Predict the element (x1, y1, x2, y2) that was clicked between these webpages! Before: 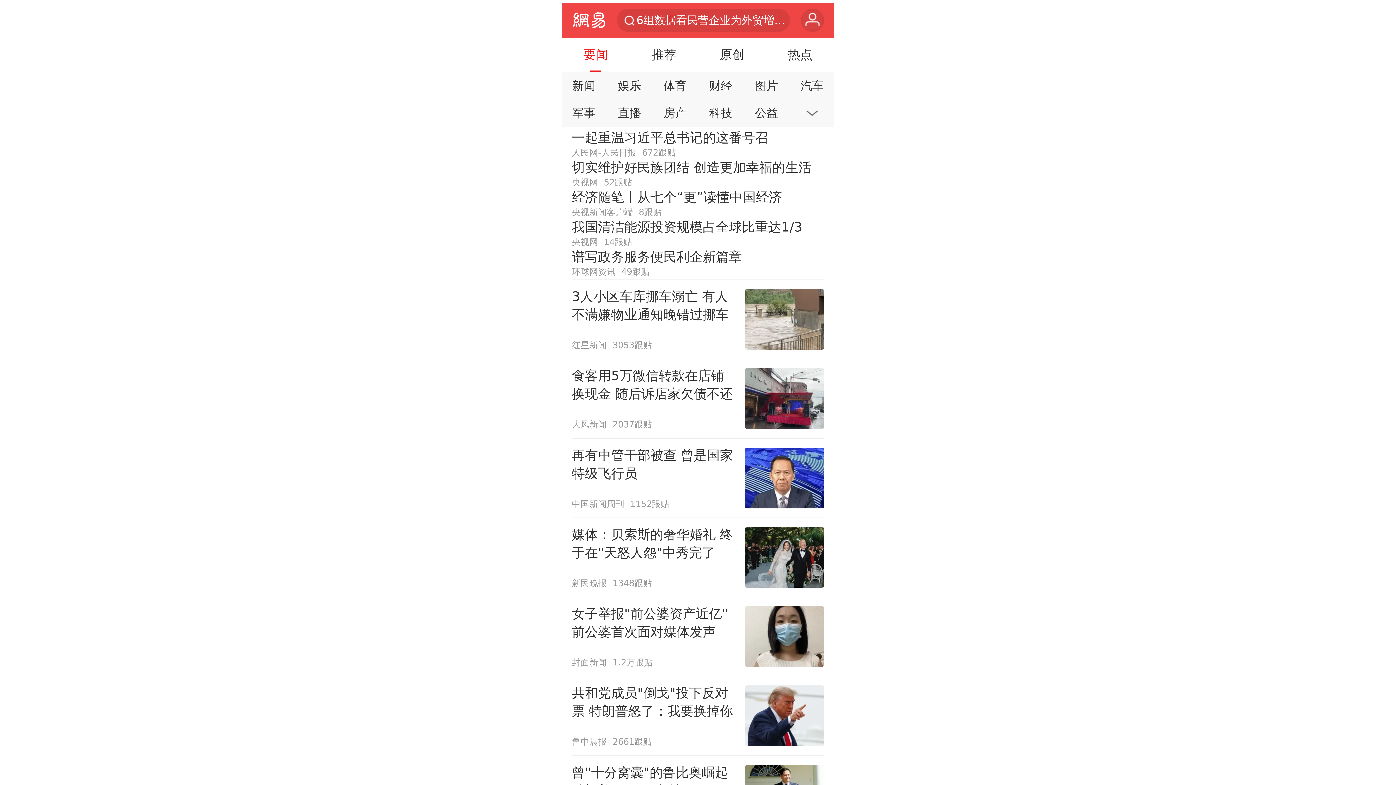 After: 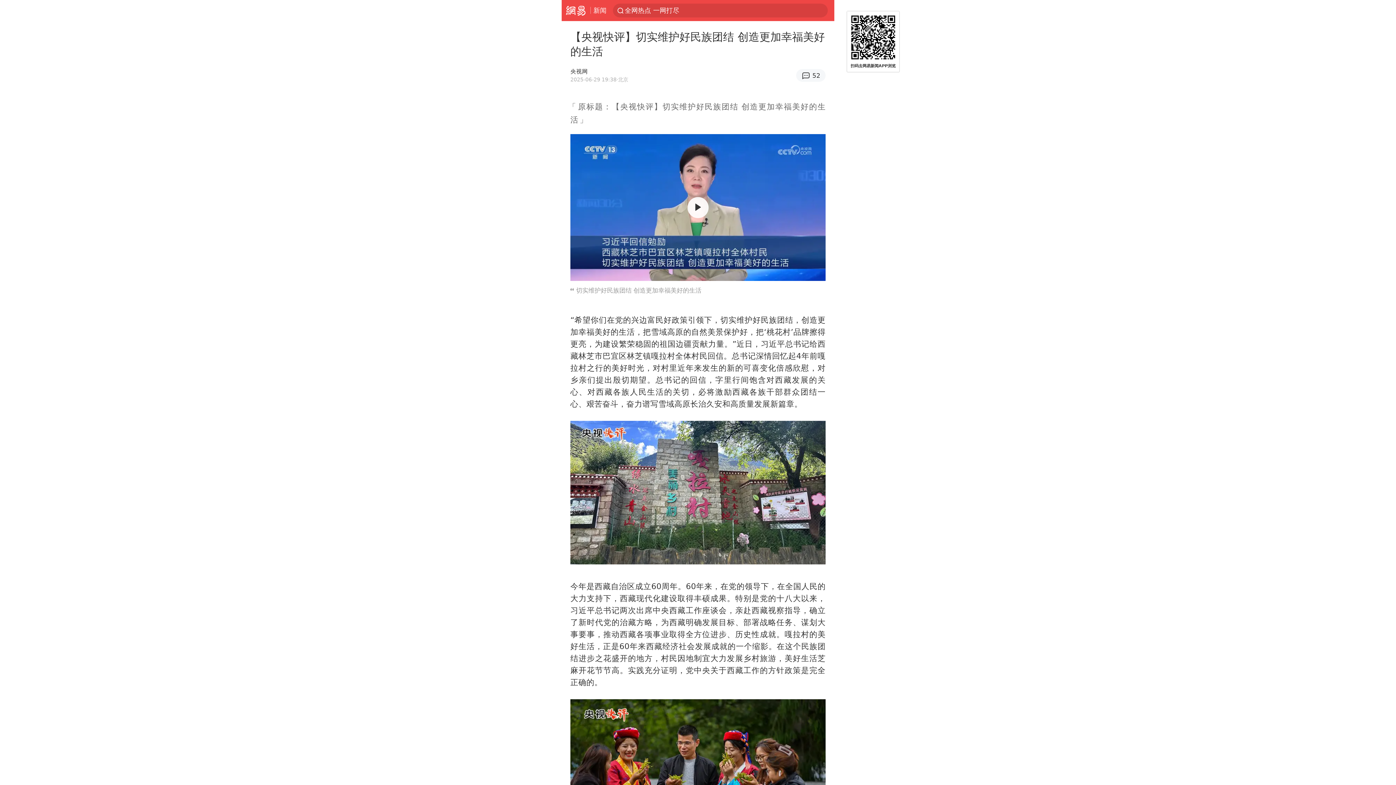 Action: bbox: (571, 158, 824, 188) label: 切实维护好民族团结 创造更加幸福的生活
央视网
52跟贴